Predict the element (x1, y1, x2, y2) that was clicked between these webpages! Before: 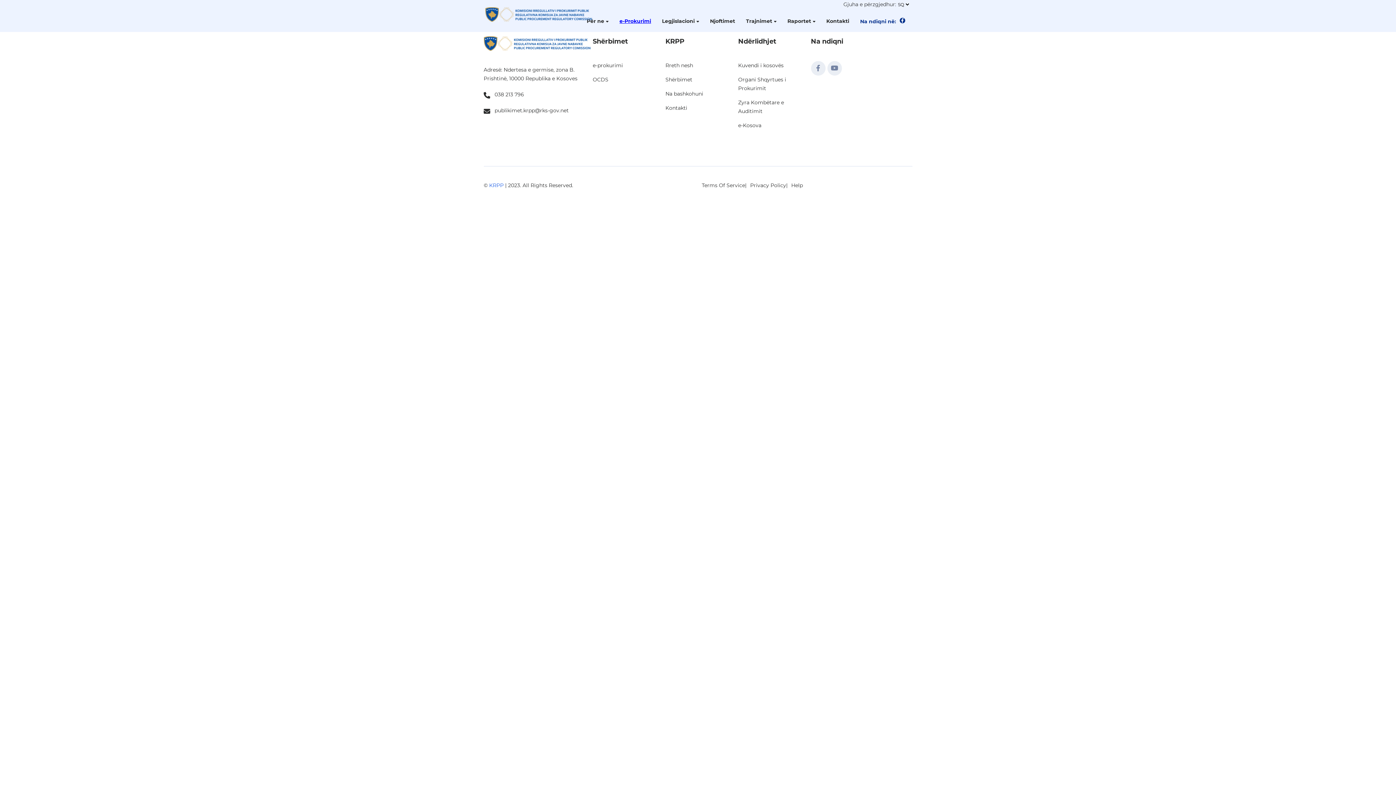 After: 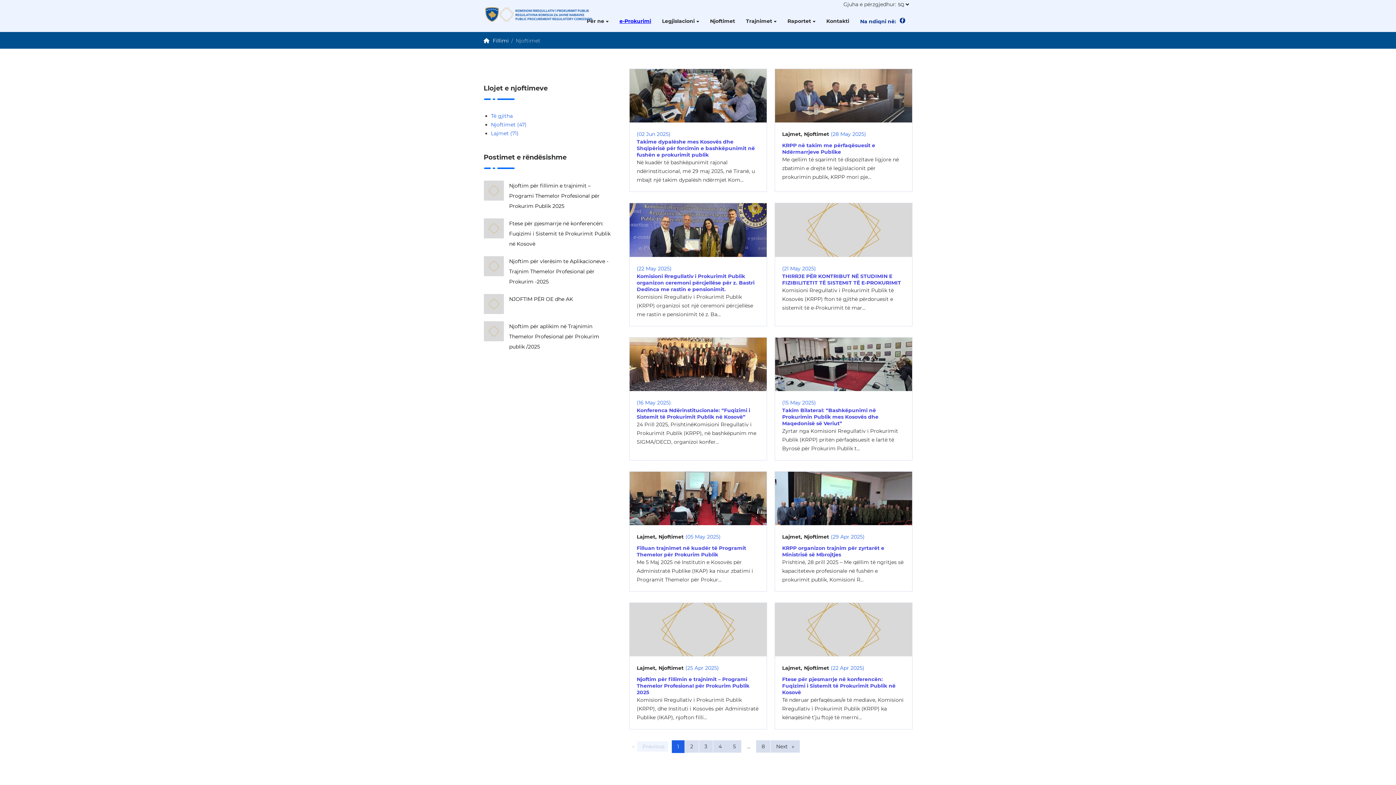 Action: bbox: (710, 8, 735, 33) label: Njoftimet